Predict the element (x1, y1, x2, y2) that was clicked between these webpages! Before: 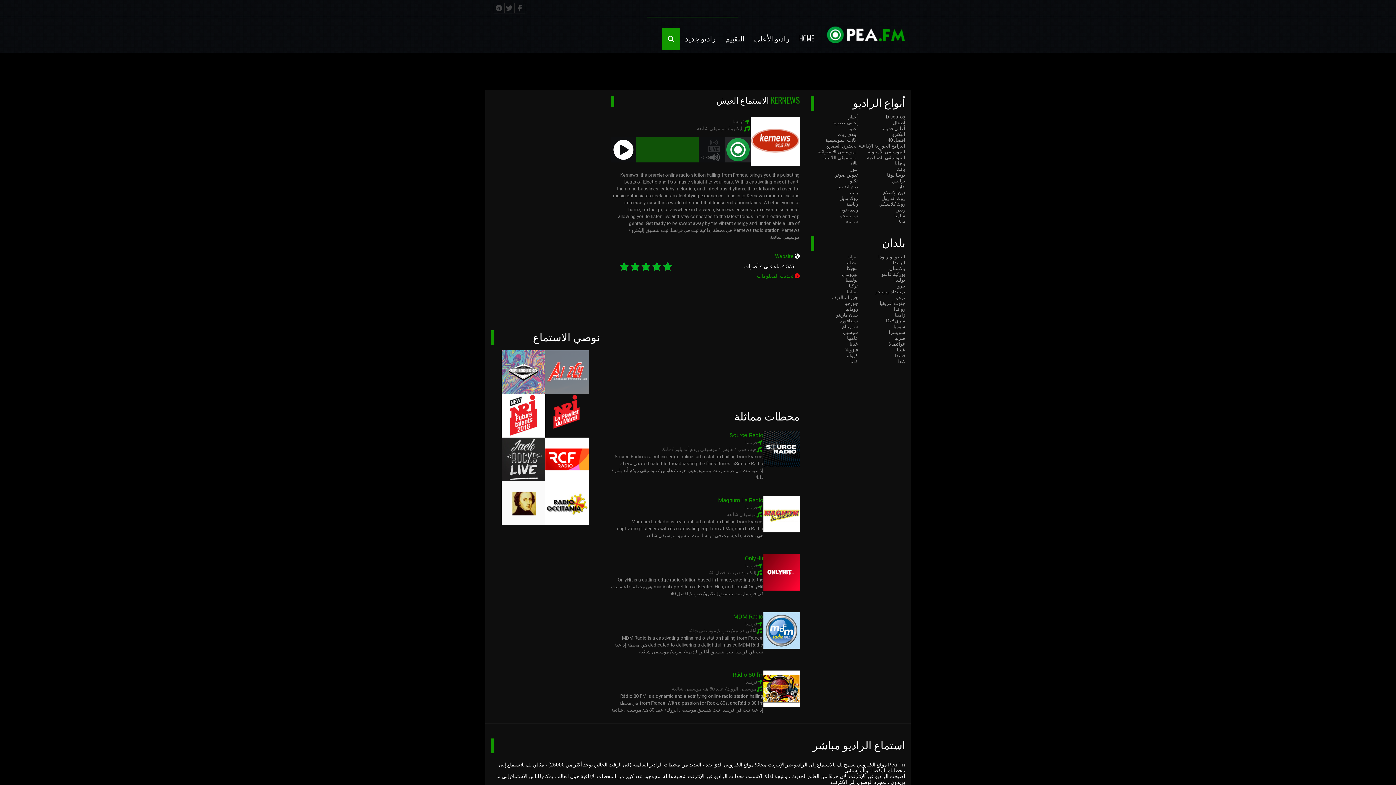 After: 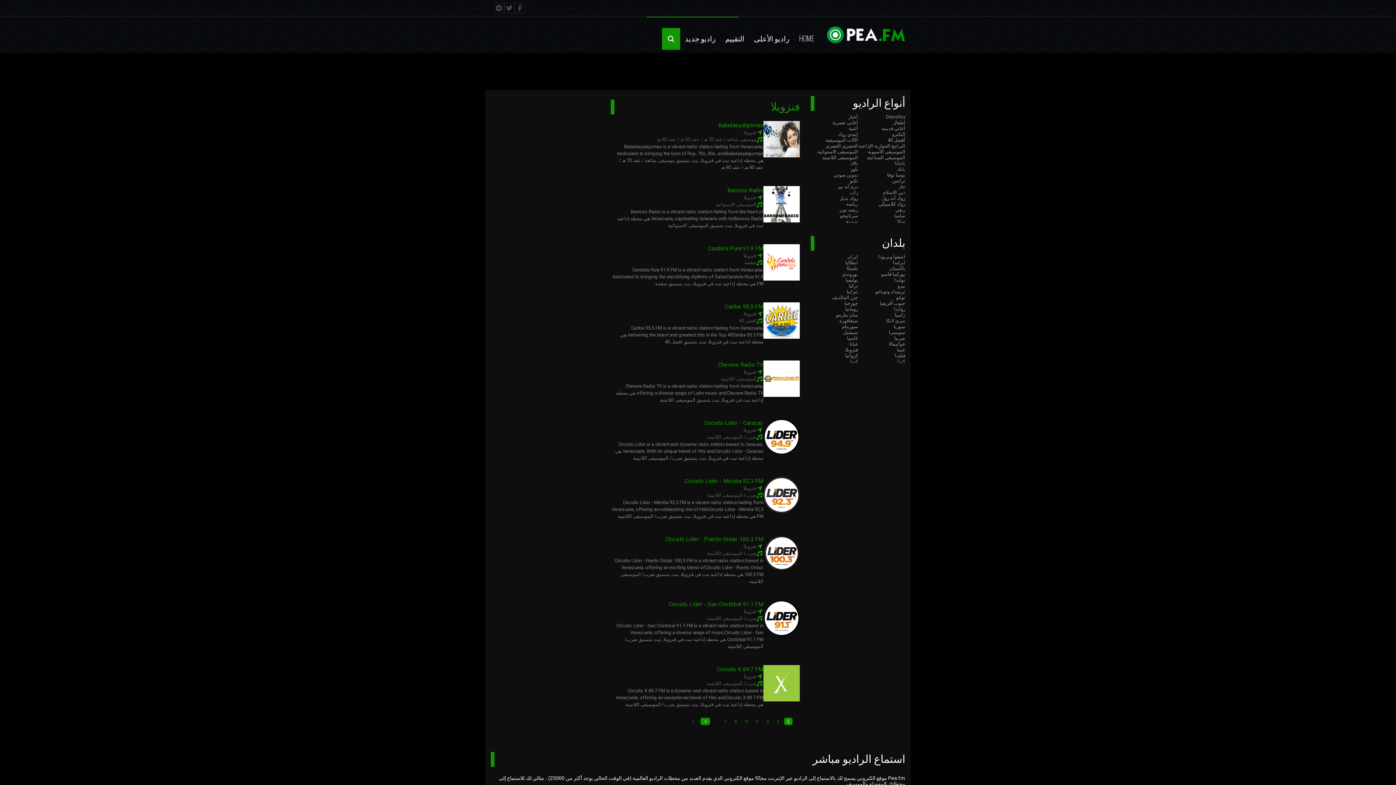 Action: label: فنزويلا bbox: (845, 347, 858, 352)